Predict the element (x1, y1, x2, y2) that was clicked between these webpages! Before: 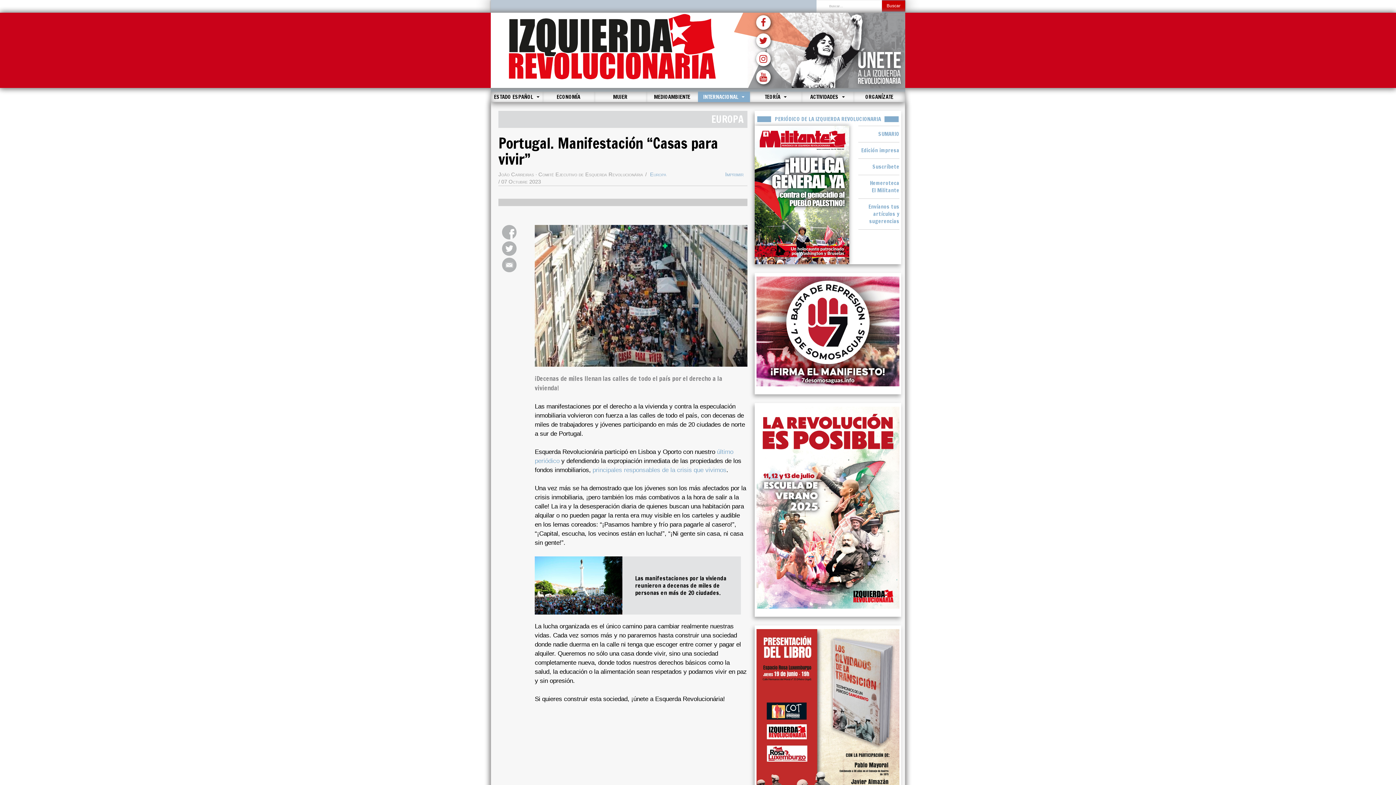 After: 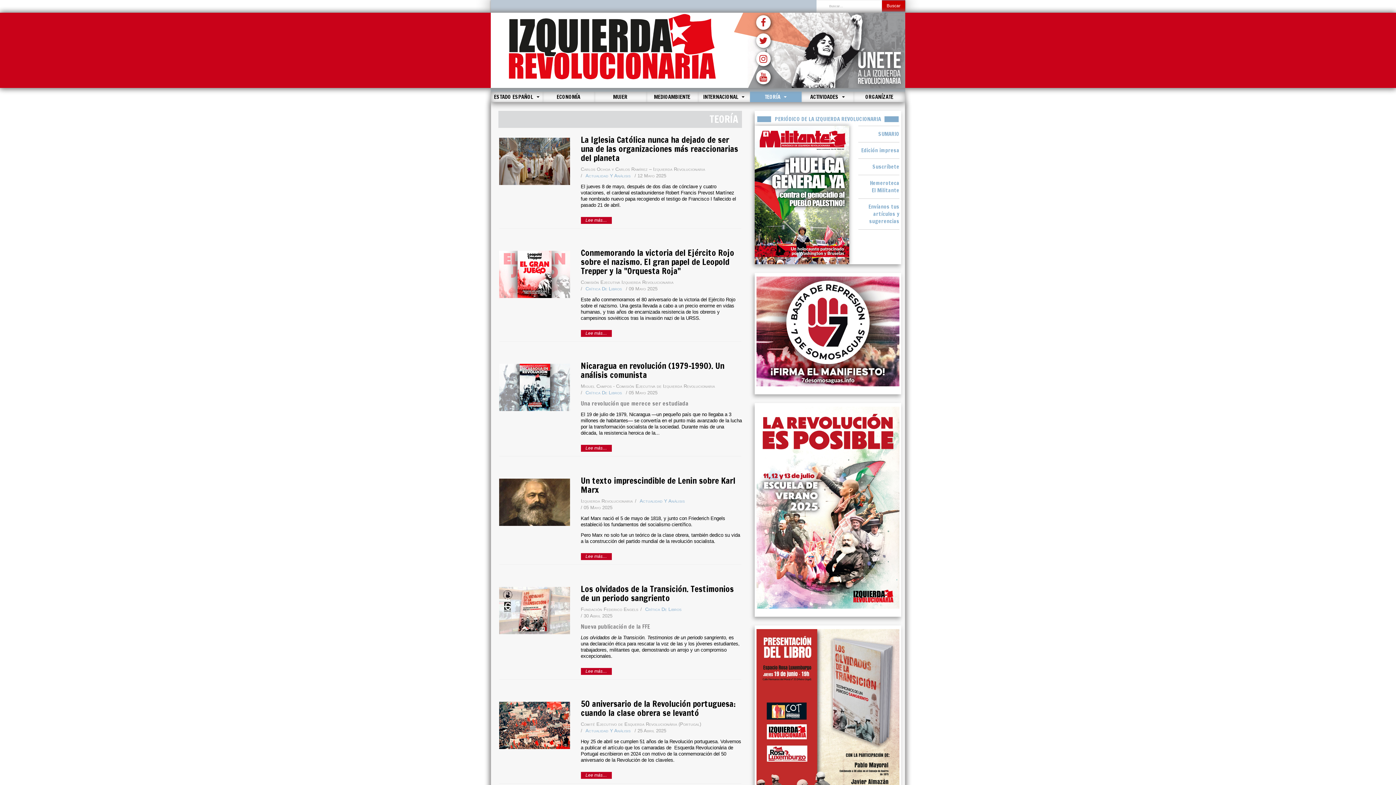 Action: bbox: (750, 91, 801, 102) label: TEORÍA 